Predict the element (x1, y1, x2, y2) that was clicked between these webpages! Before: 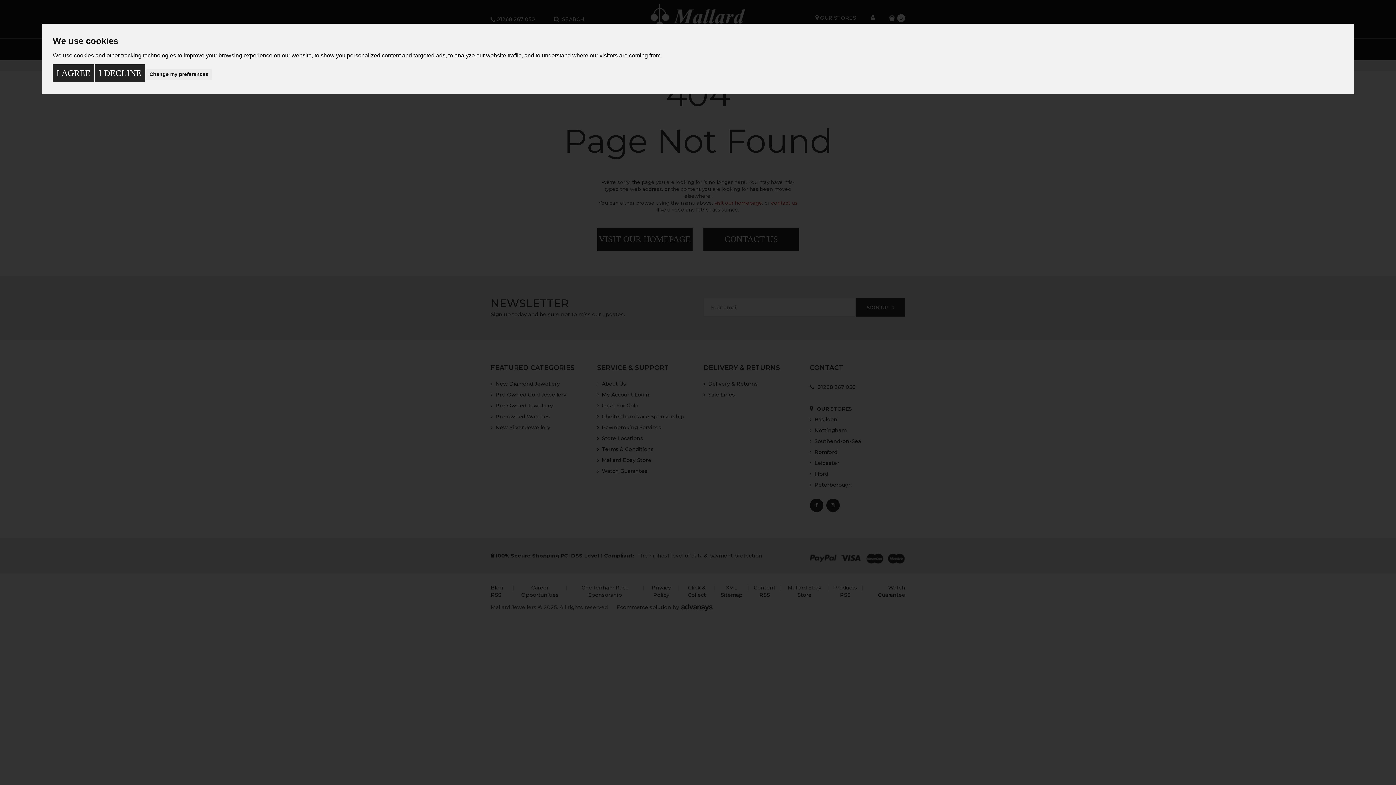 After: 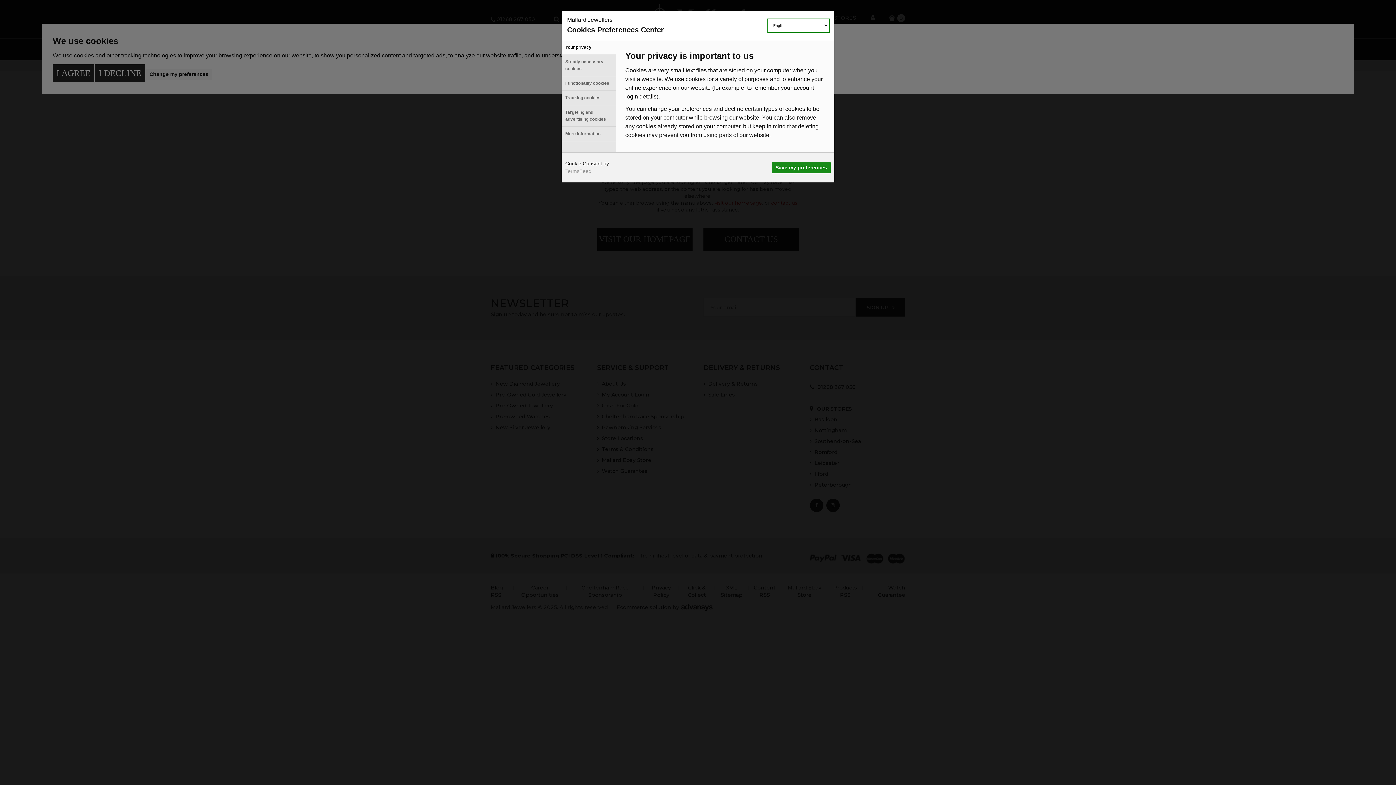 Action: label: Change my preferences bbox: (145, 68, 212, 80)